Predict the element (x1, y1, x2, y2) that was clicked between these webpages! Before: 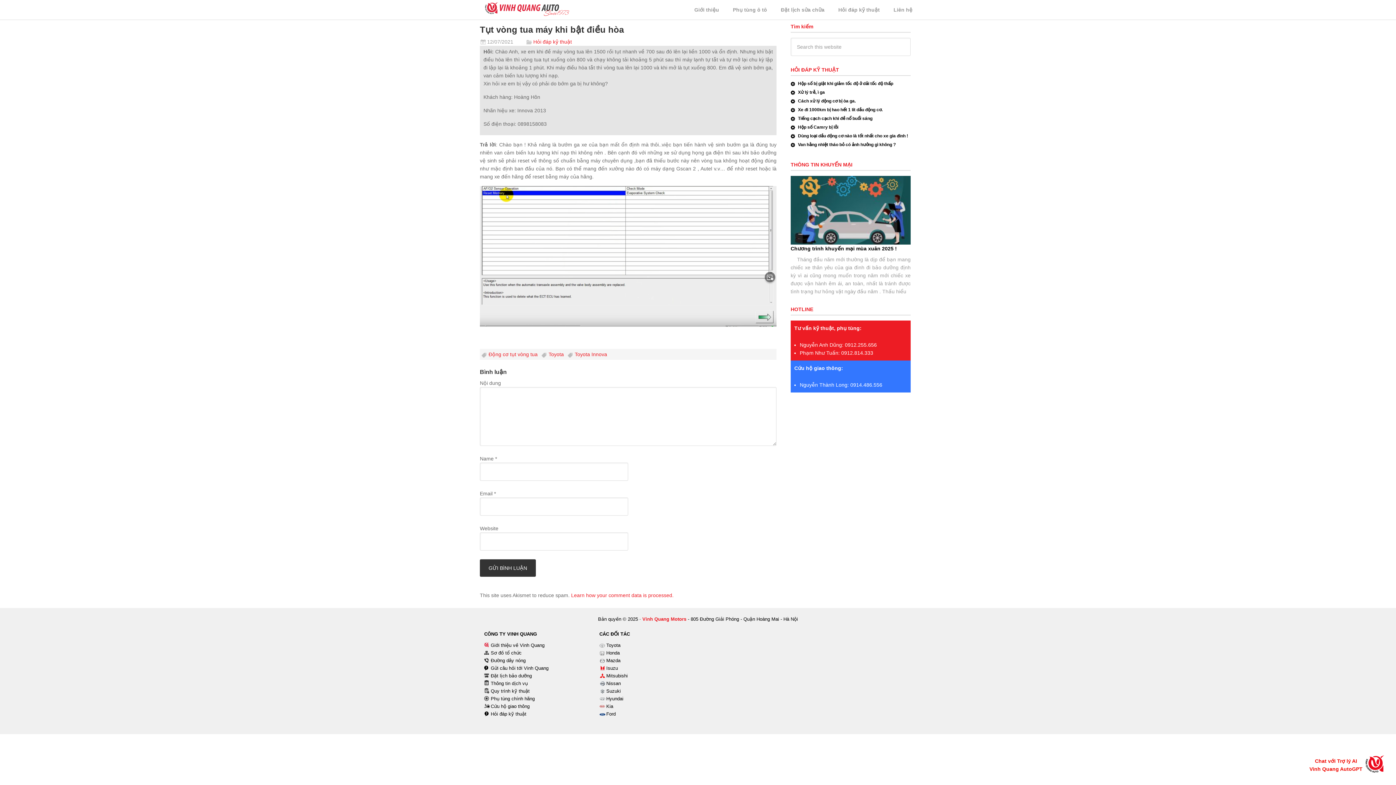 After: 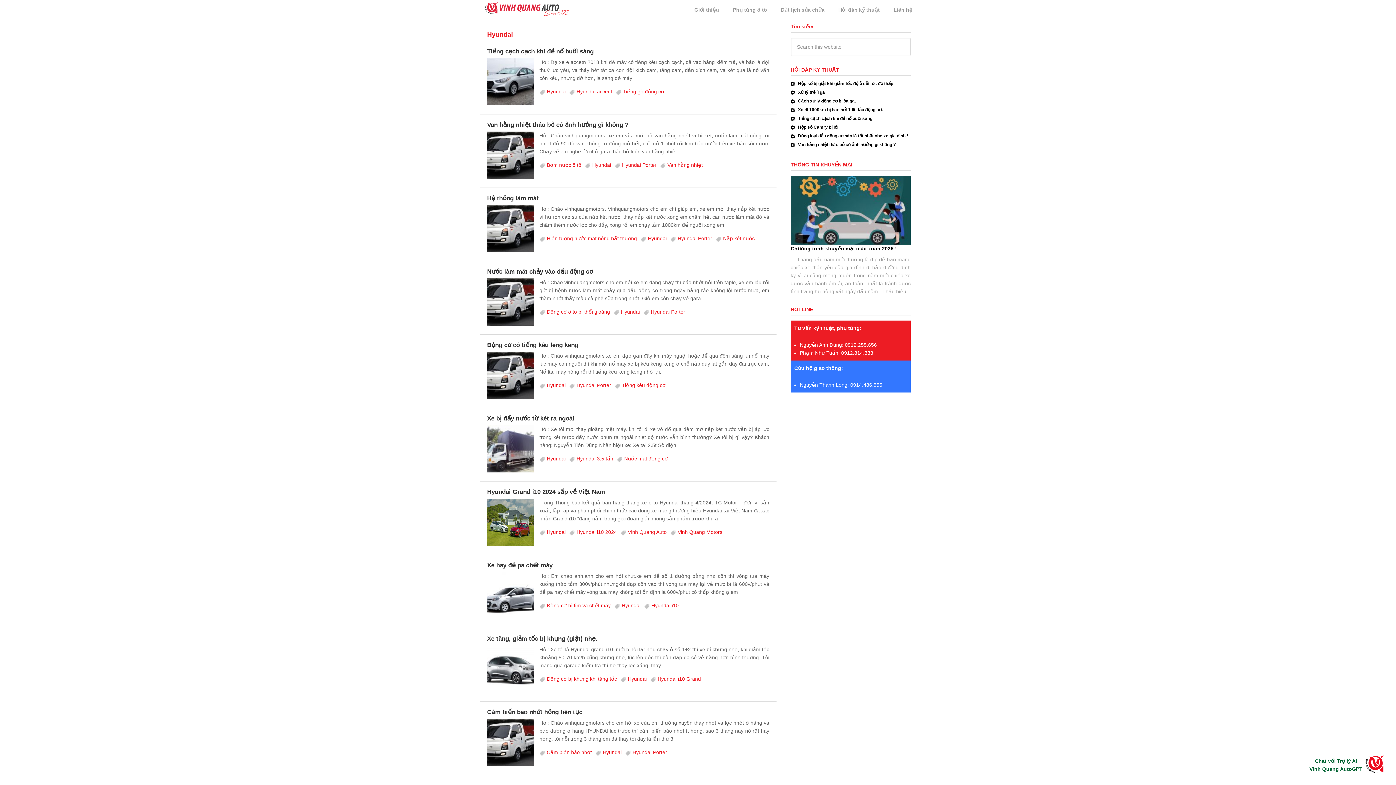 Action: bbox: (606, 696, 623, 701) label: Hyundai